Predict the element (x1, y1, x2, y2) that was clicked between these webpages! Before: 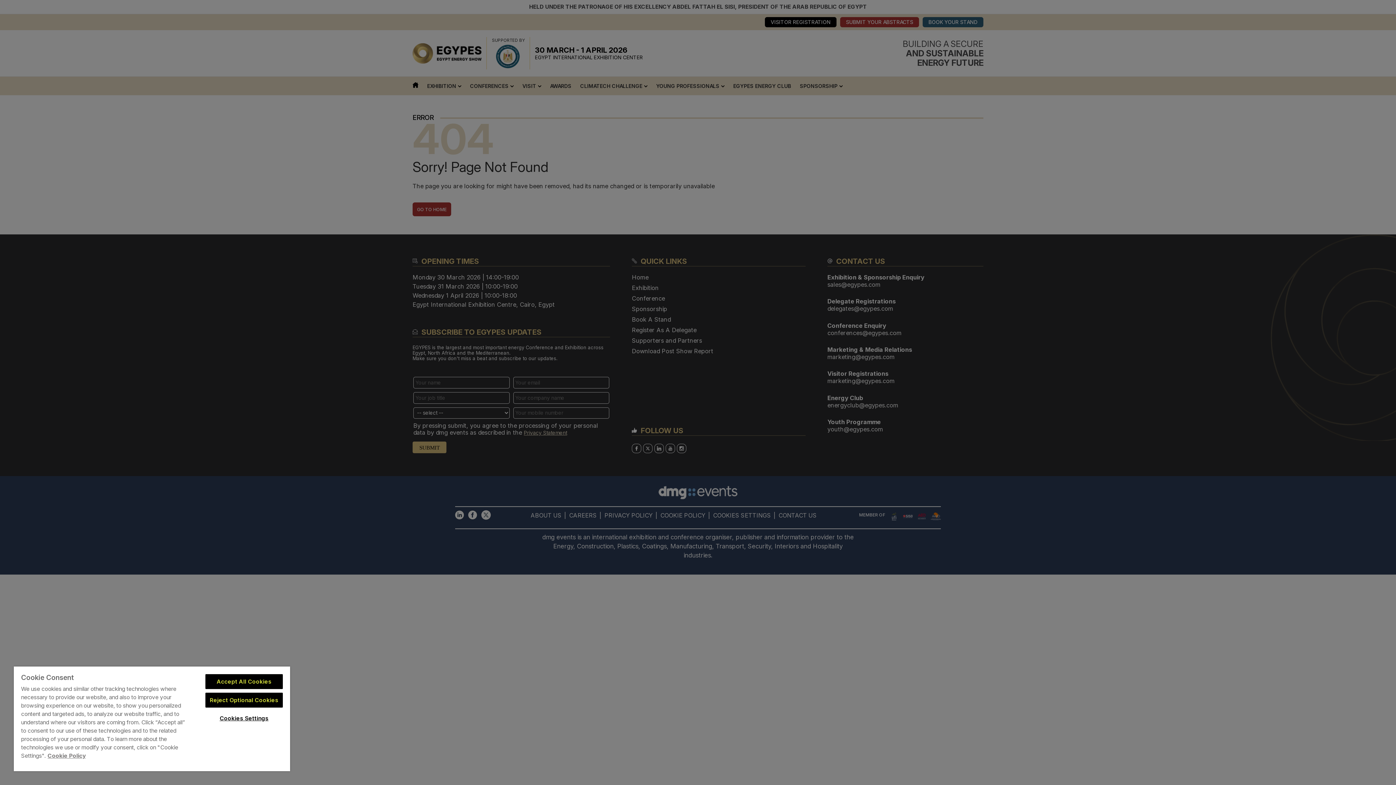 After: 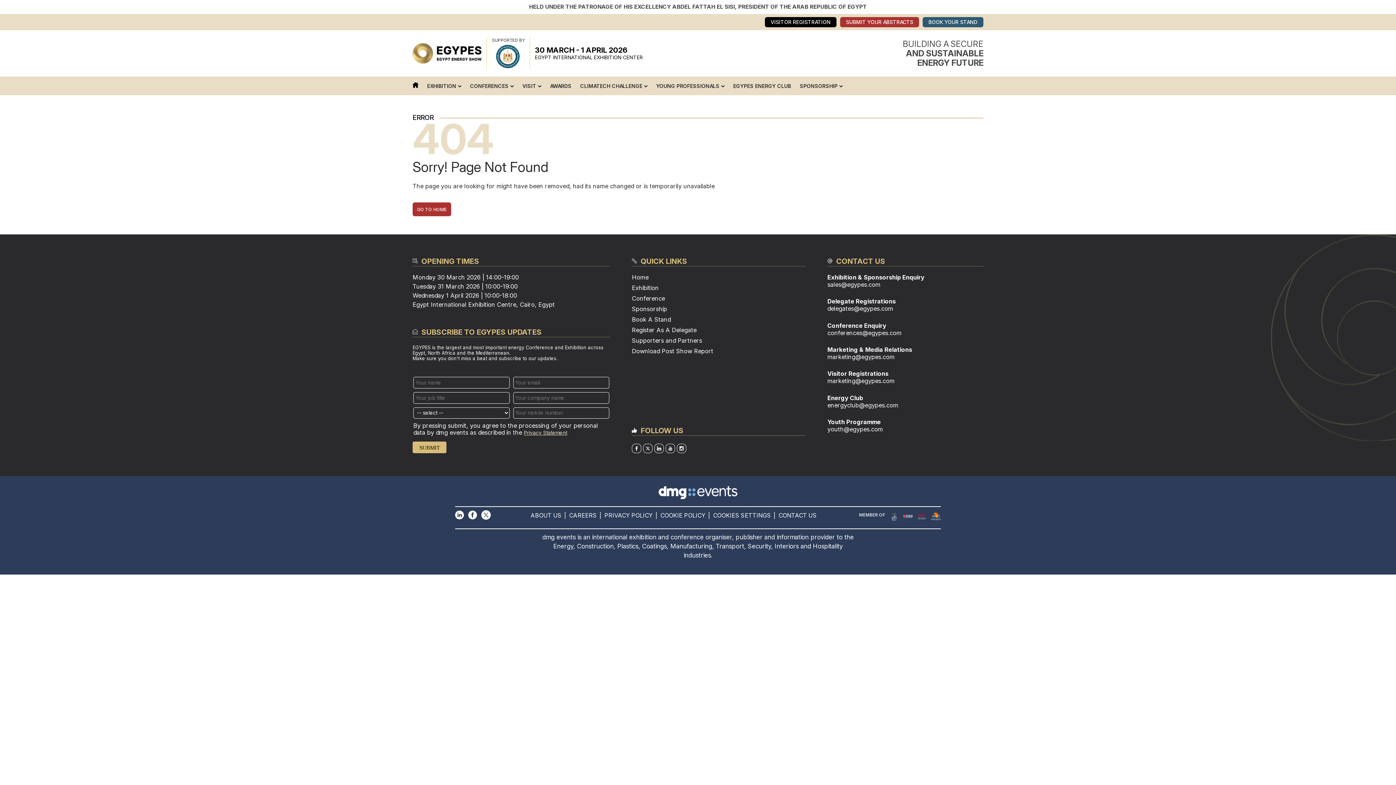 Action: bbox: (205, 674, 282, 689) label: Accept All Cookies